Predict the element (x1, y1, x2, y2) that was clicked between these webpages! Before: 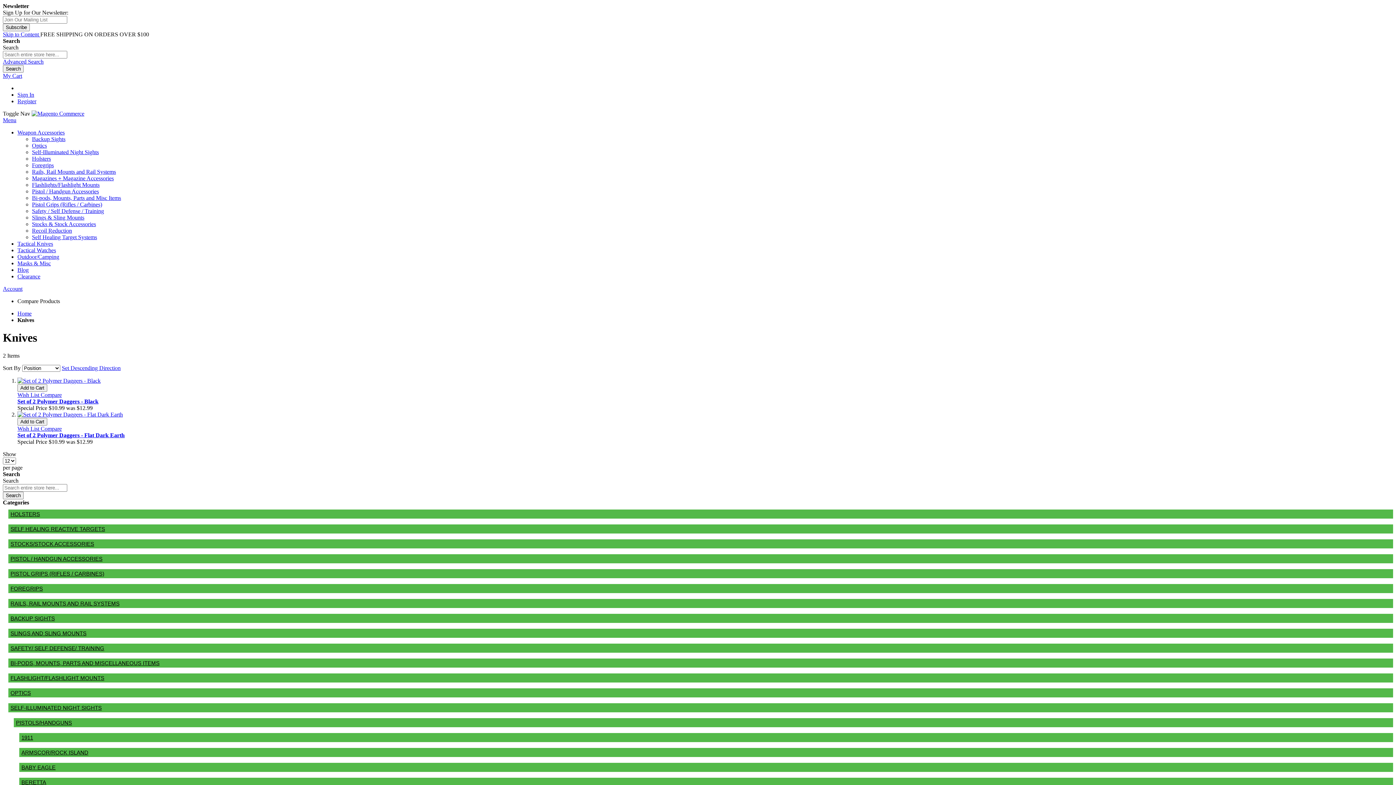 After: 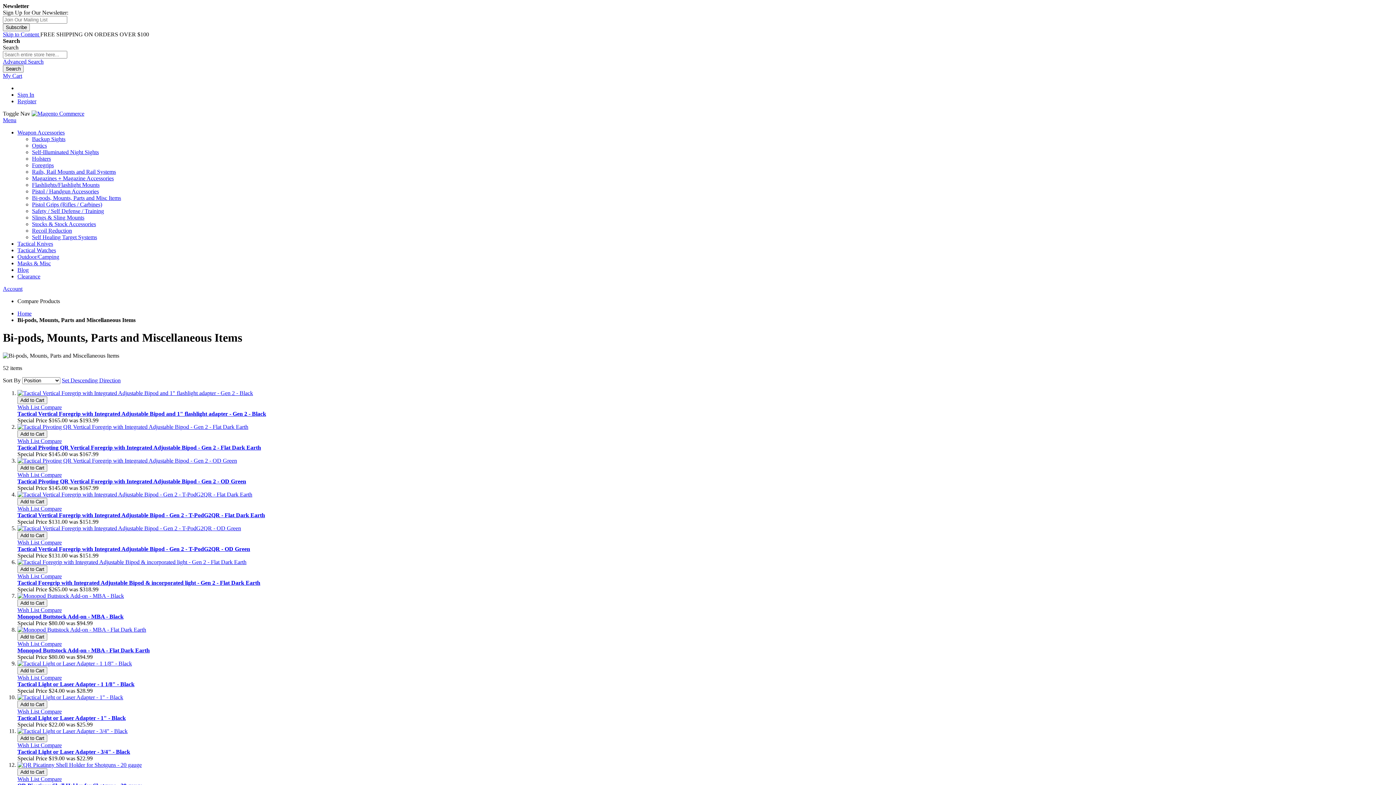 Action: label: BI-PODS, MOUNTS, PARTS AND MISCELLANEOUS ITEMS bbox: (8, 658, 1393, 667)